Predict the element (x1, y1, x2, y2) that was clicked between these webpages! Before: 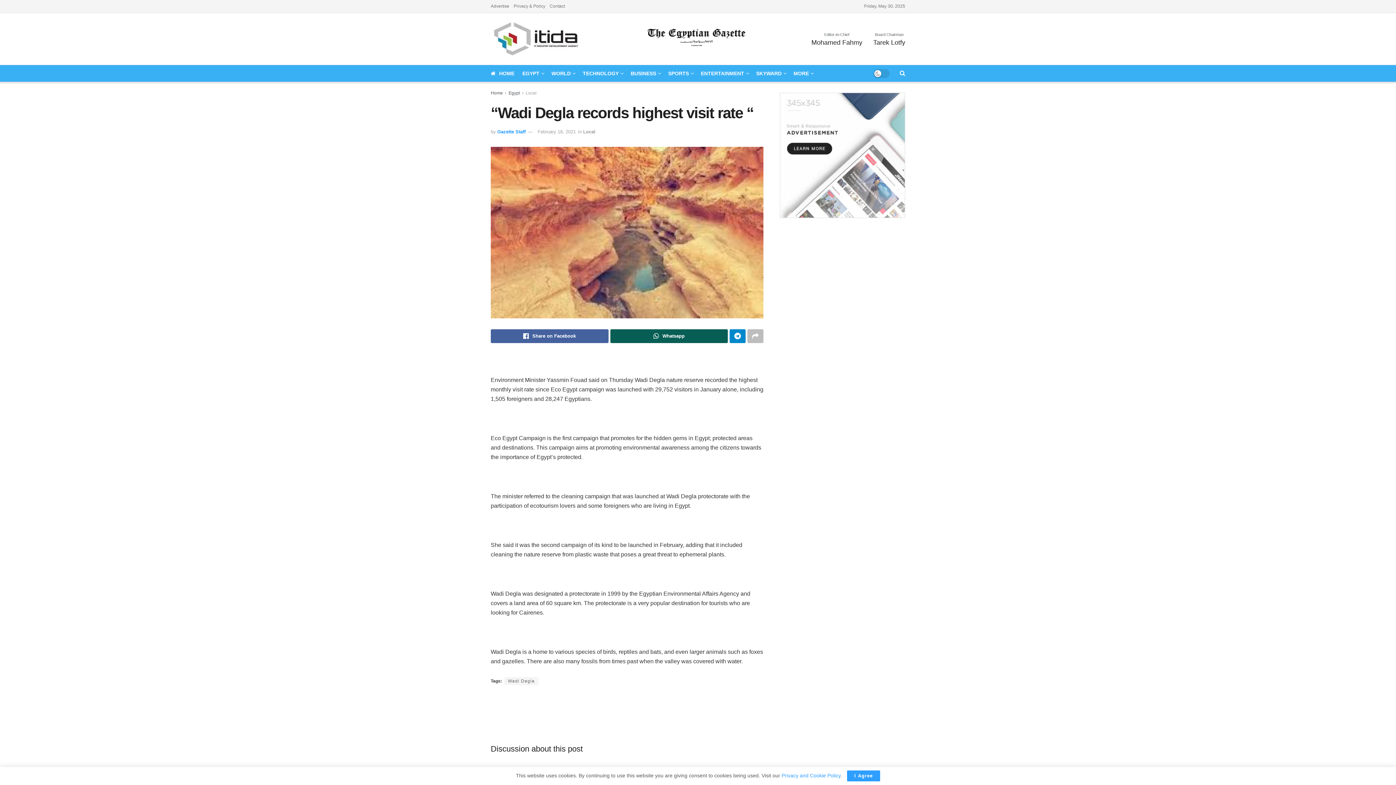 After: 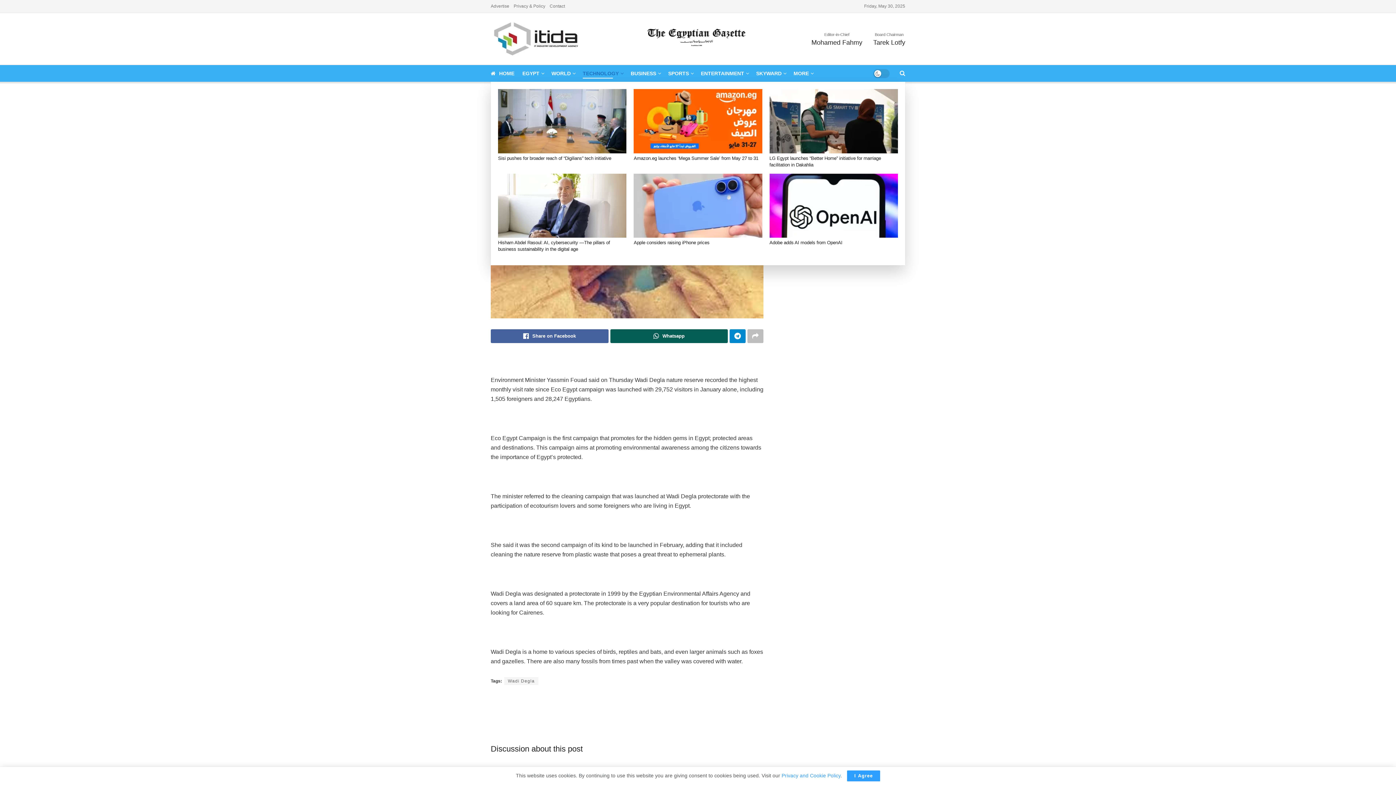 Action: label: TECHNOLOGY bbox: (582, 68, 622, 78)